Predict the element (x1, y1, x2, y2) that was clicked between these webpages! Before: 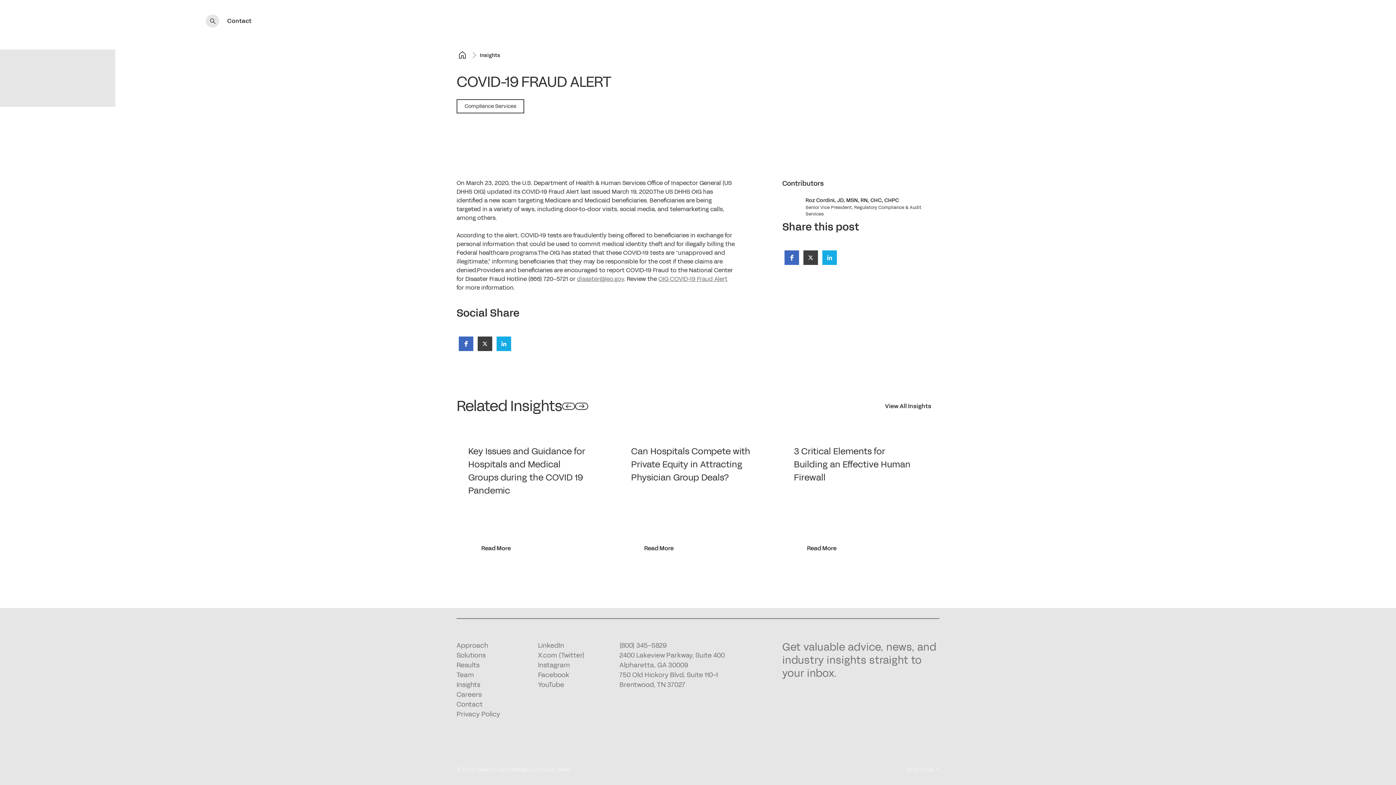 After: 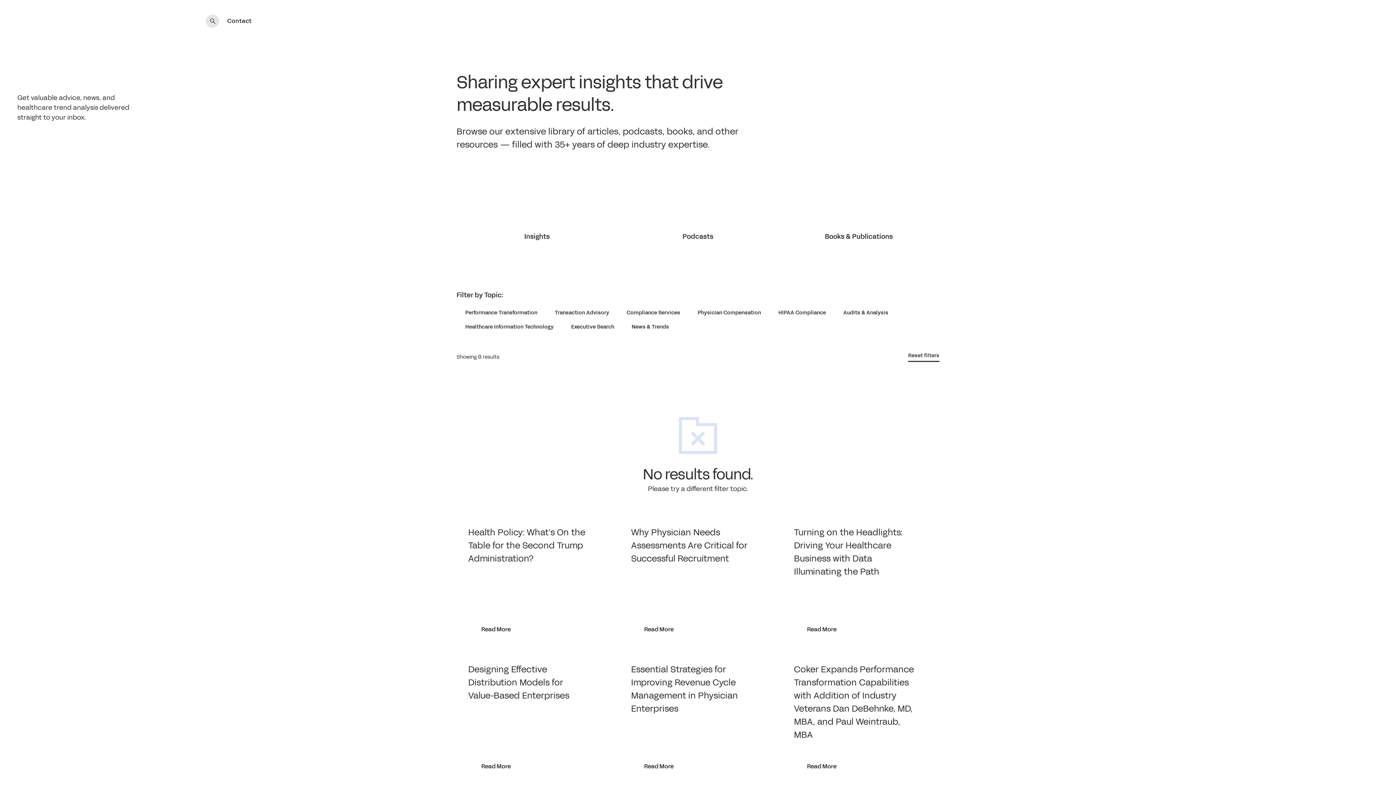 Action: bbox: (877, 400, 939, 413) label: View All Insights